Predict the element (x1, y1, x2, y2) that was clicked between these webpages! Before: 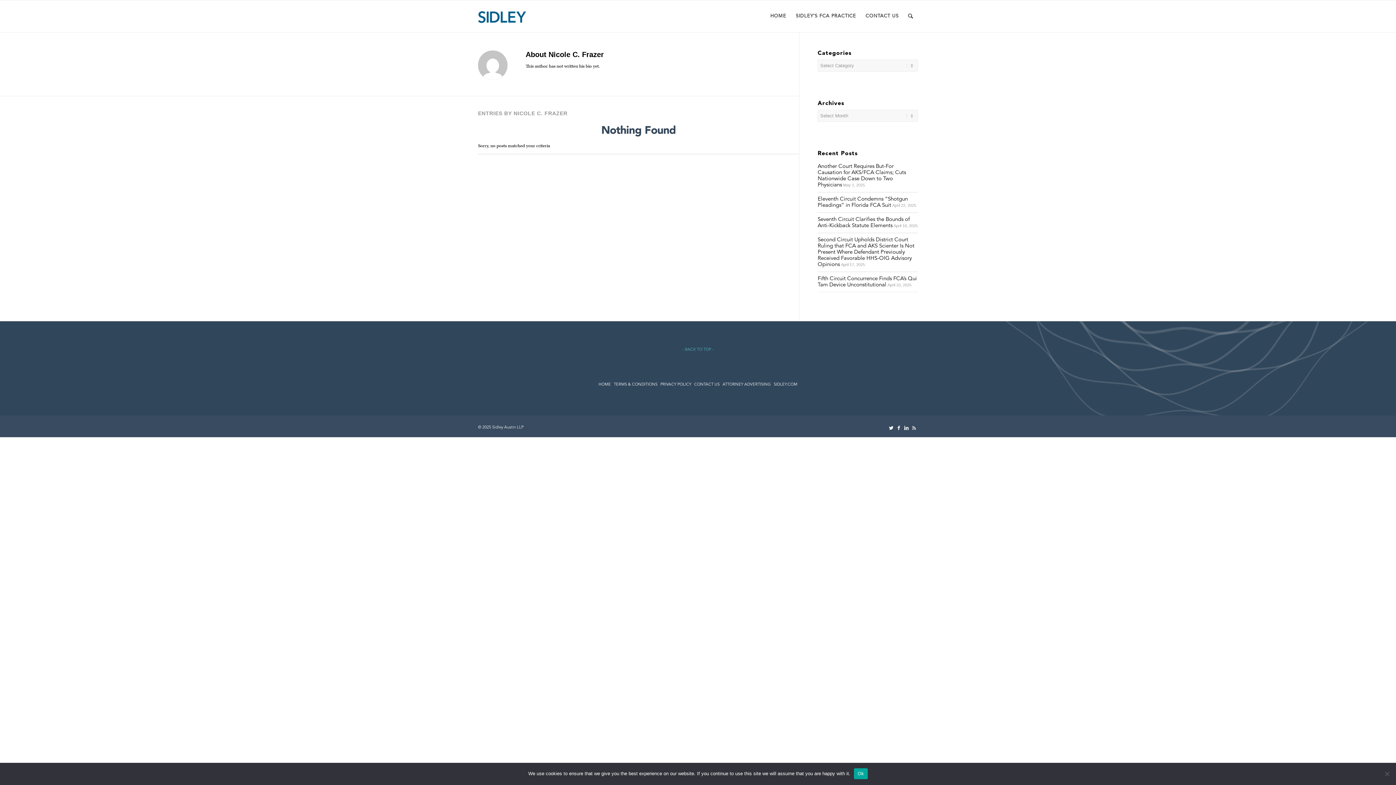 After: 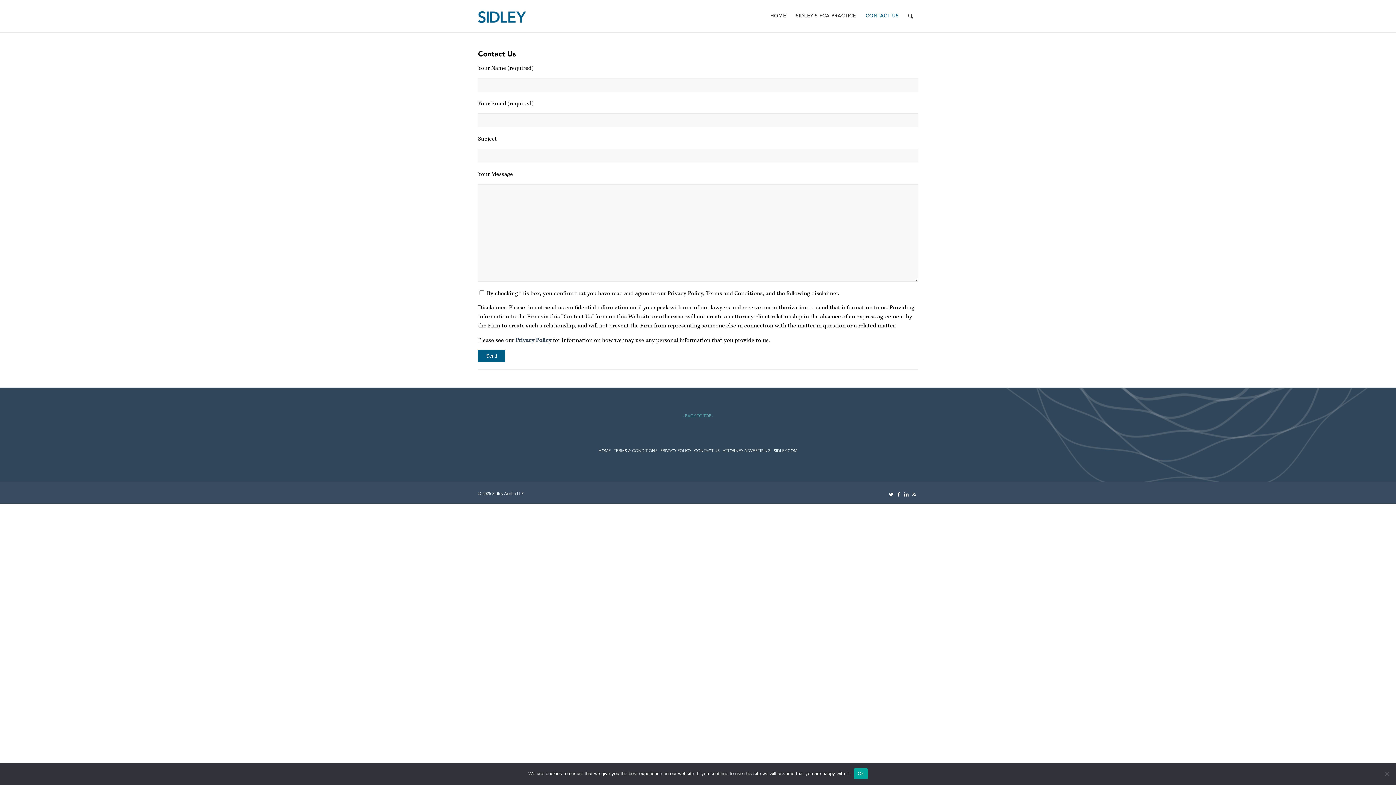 Action: bbox: (861, 0, 903, 32) label: CONTACT US